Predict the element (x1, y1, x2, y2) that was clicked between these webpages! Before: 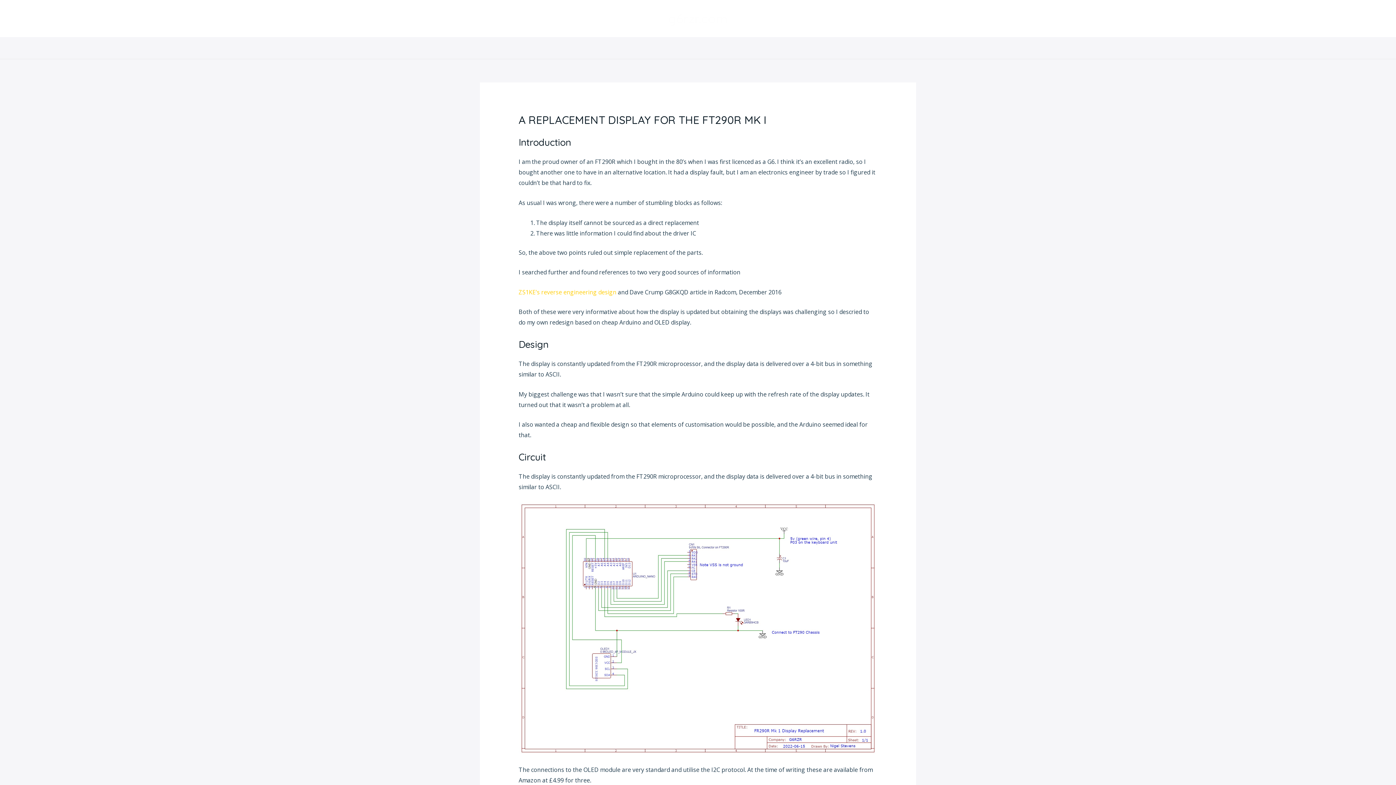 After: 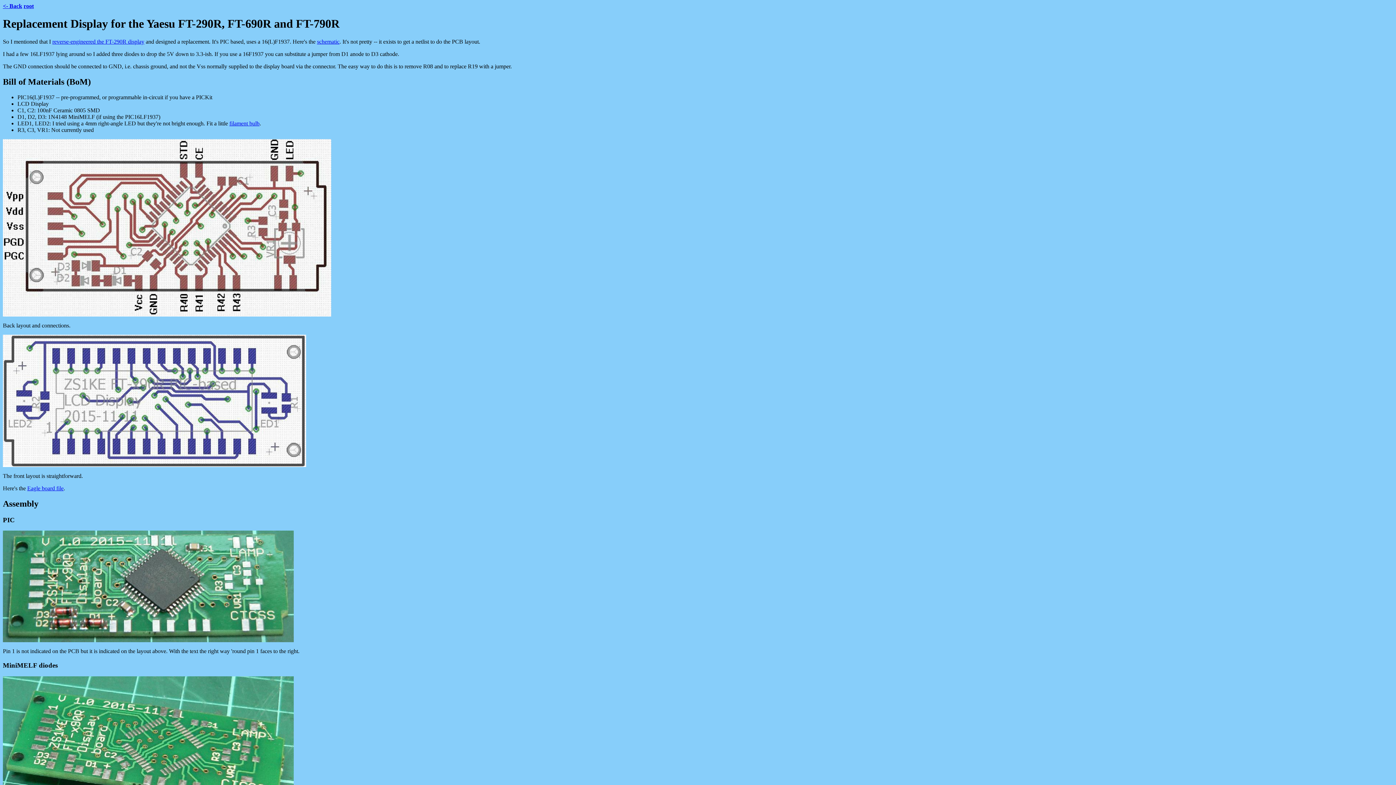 Action: bbox: (518, 288, 618, 296) label: ZS1KE’s reverse engineering design 